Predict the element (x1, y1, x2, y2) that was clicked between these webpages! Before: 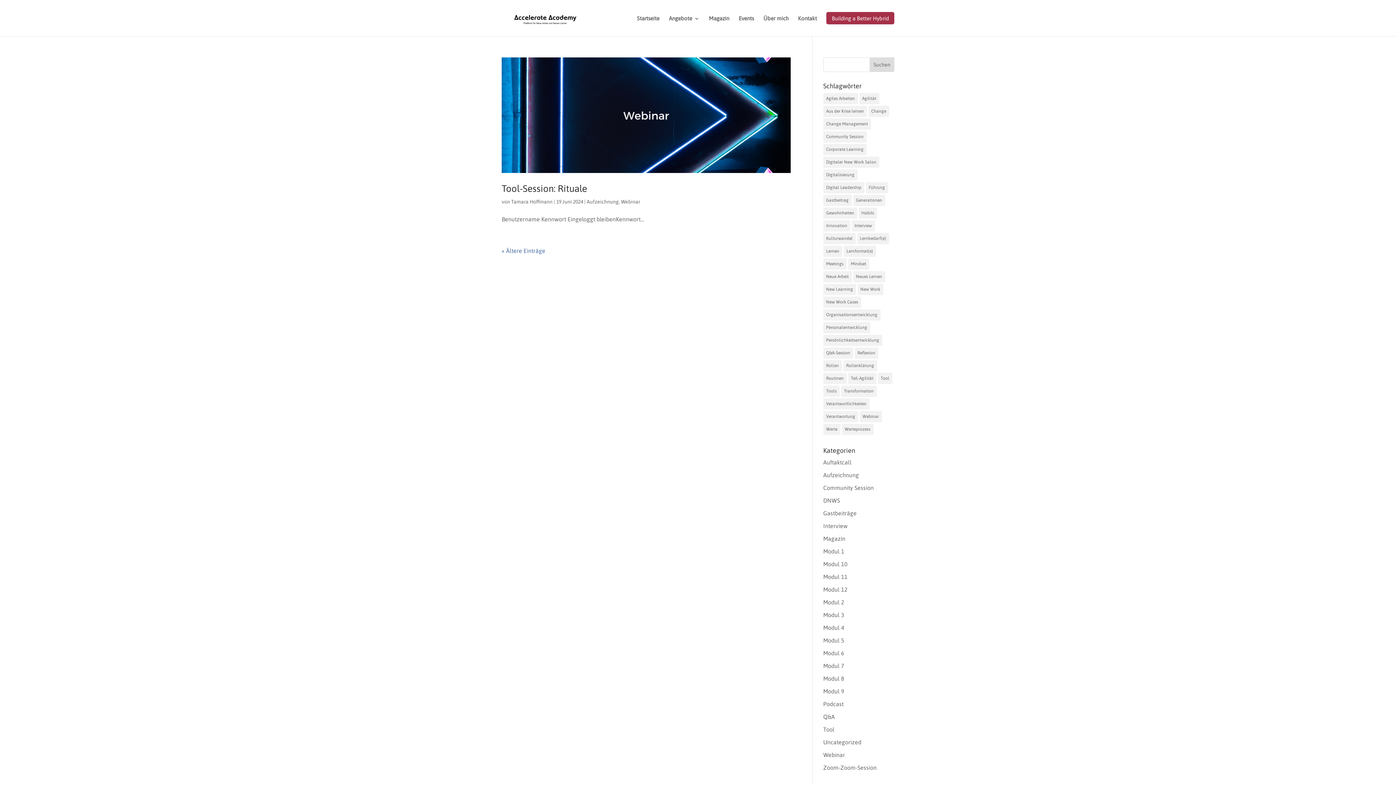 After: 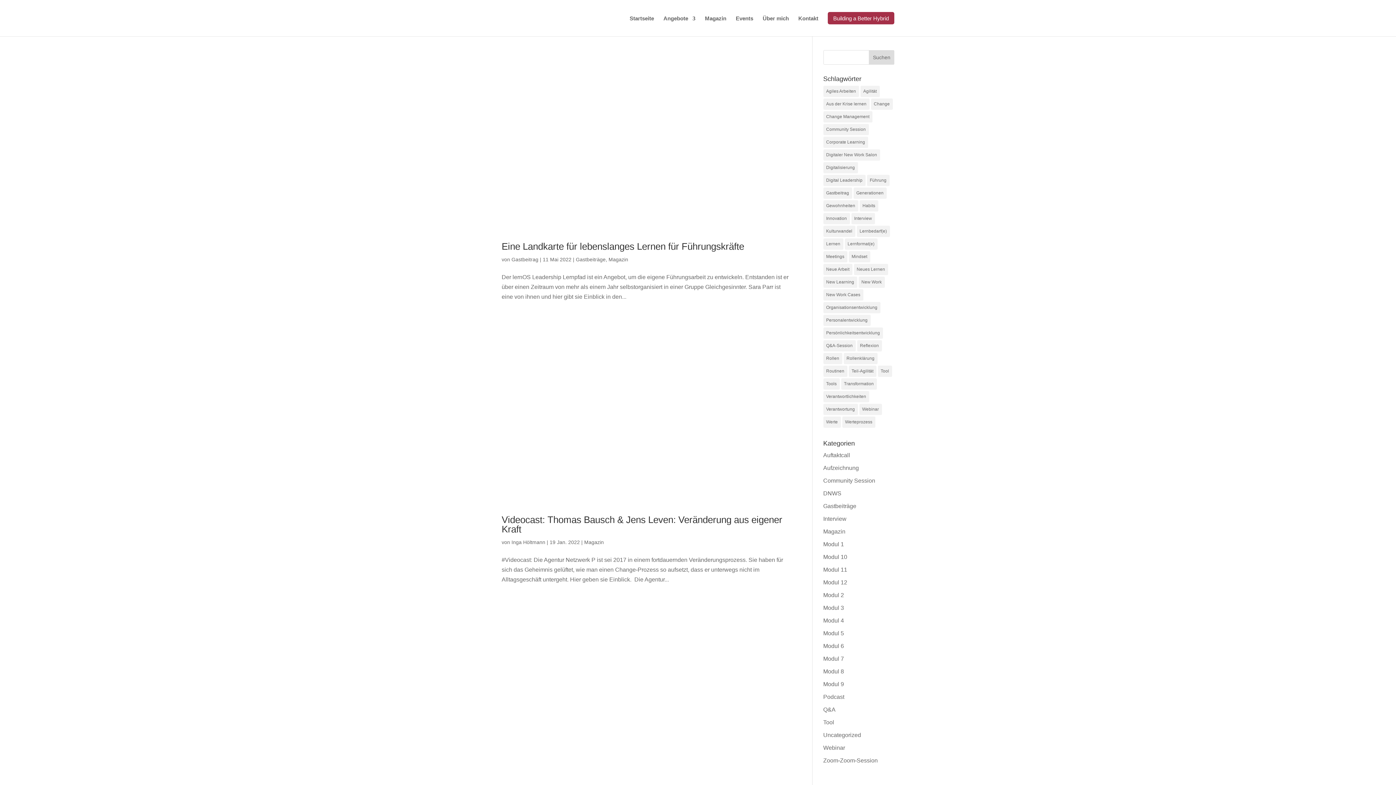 Action: bbox: (859, 93, 879, 104) label: Agilität (29 Einträge)